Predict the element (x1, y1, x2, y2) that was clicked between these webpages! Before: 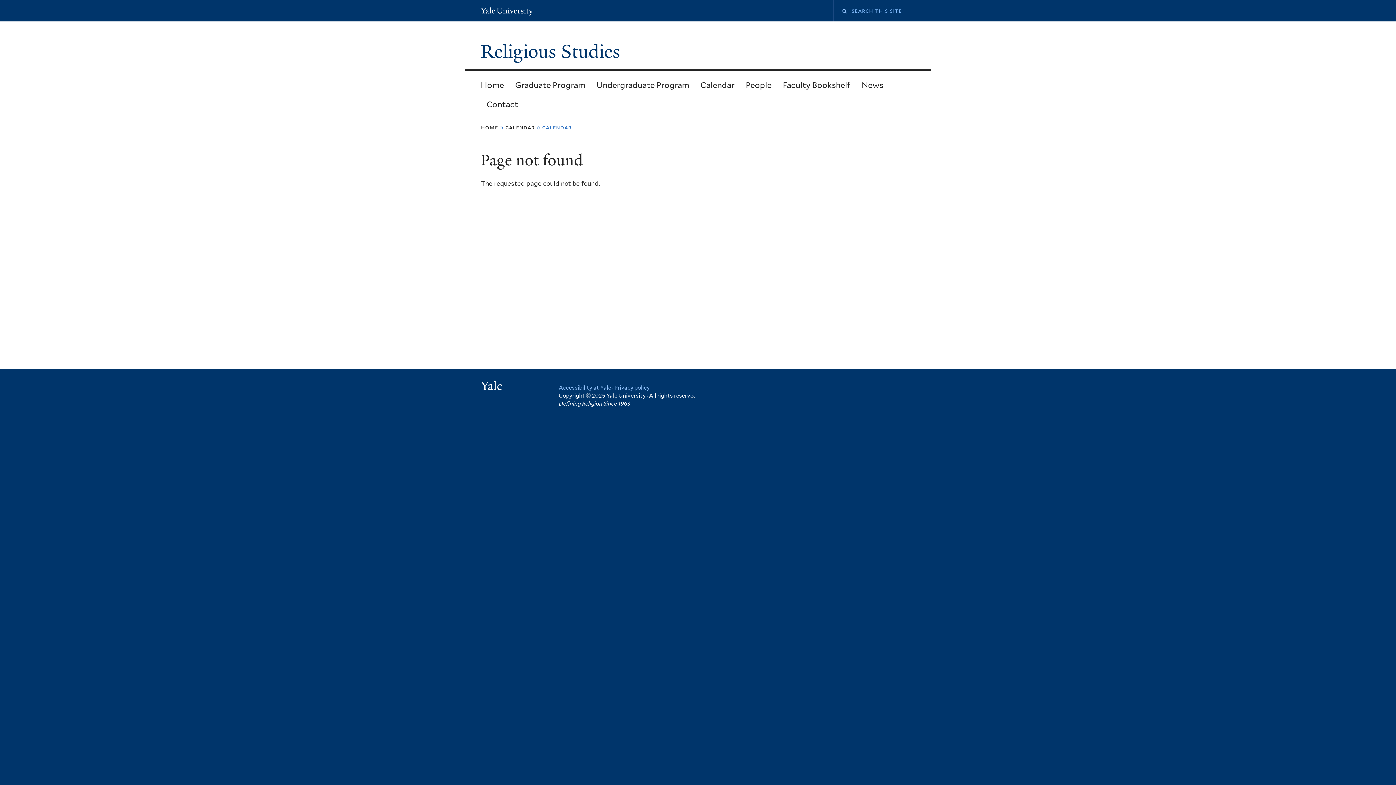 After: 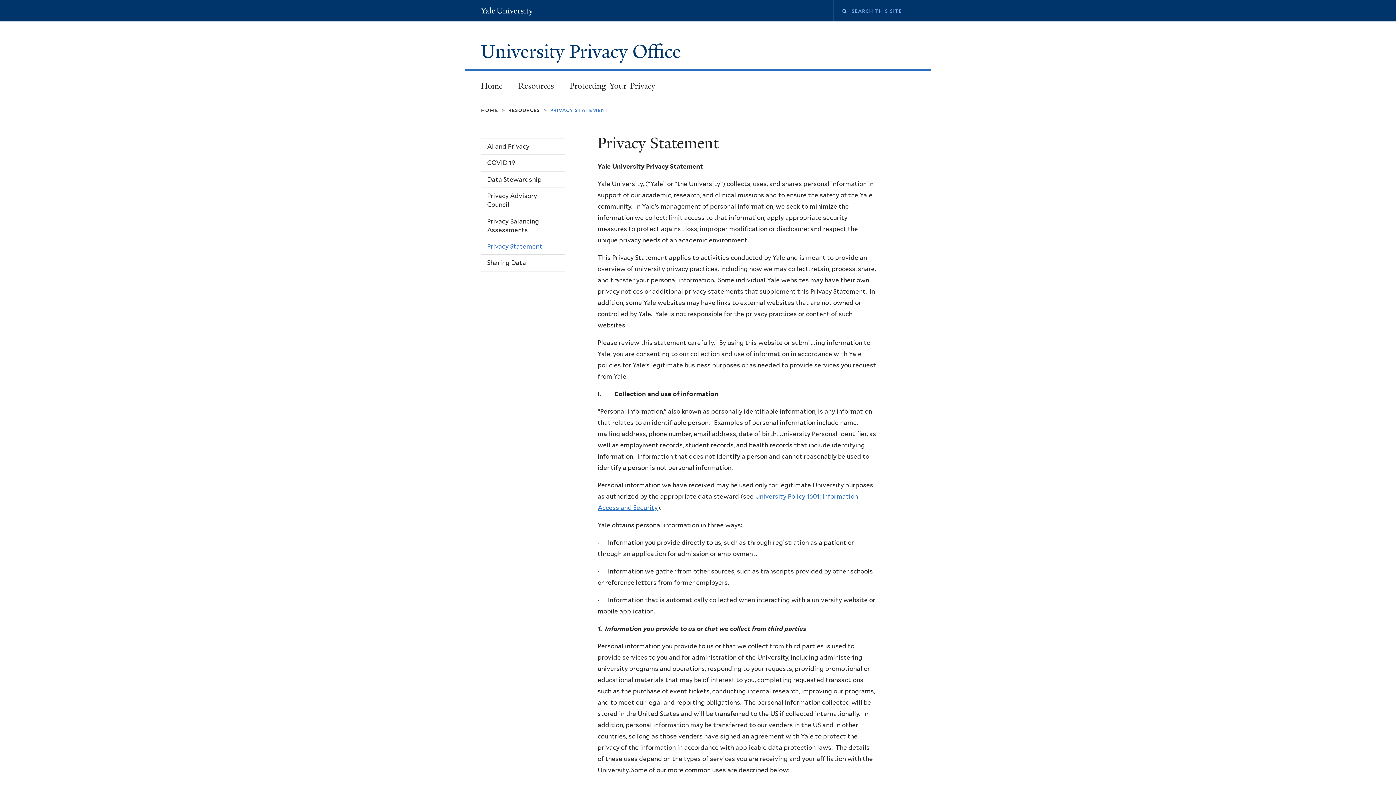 Action: label: Privacy policy bbox: (614, 384, 649, 391)